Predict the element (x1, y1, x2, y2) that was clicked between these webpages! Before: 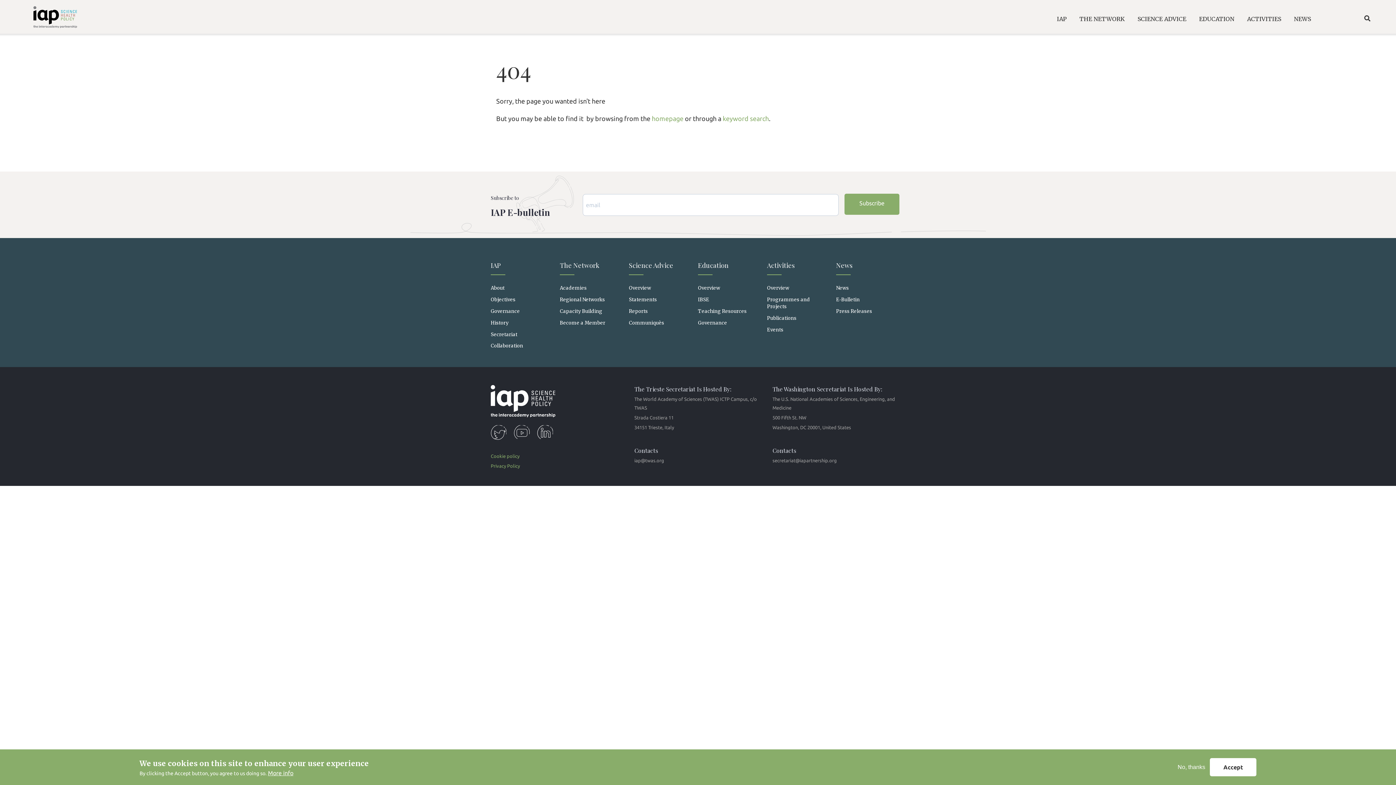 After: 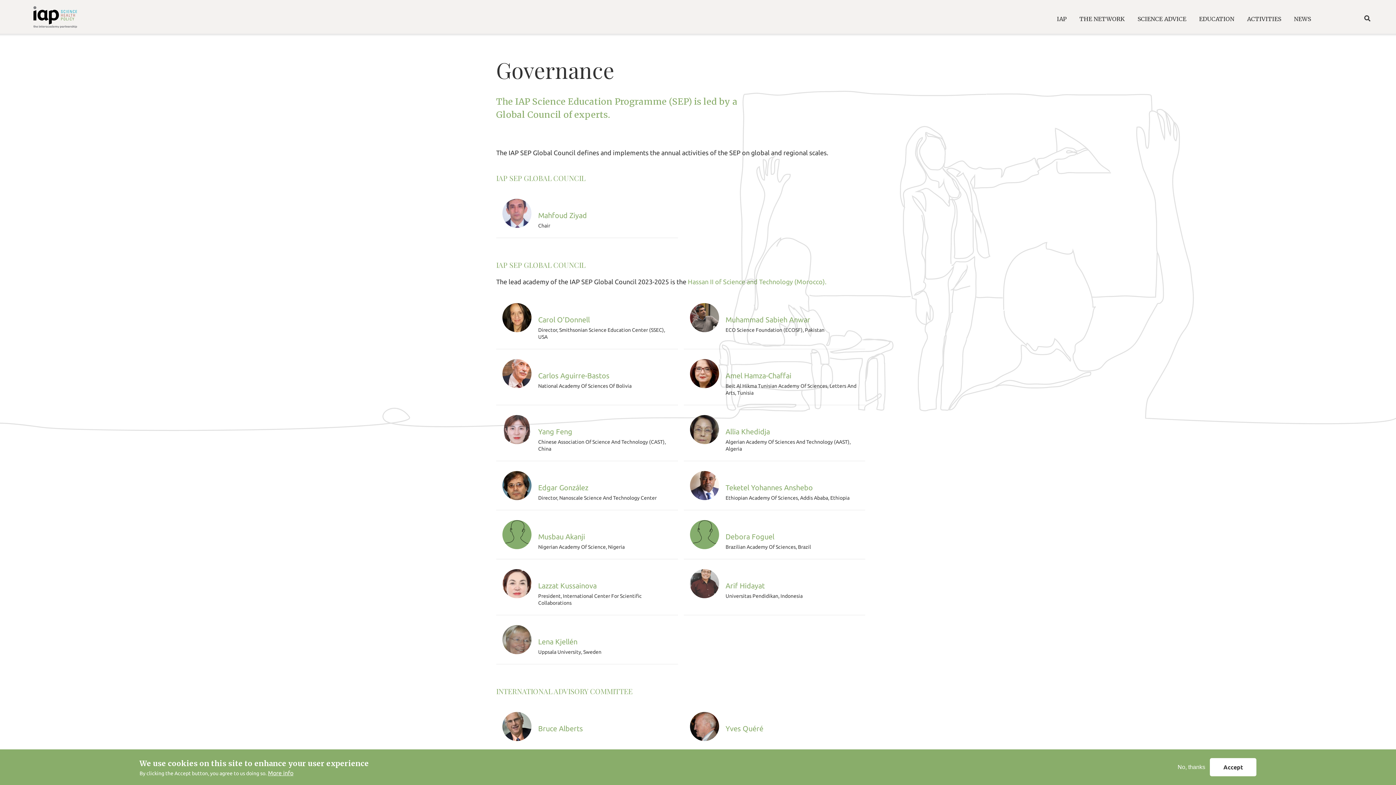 Action: bbox: (698, 317, 746, 328) label: Governance